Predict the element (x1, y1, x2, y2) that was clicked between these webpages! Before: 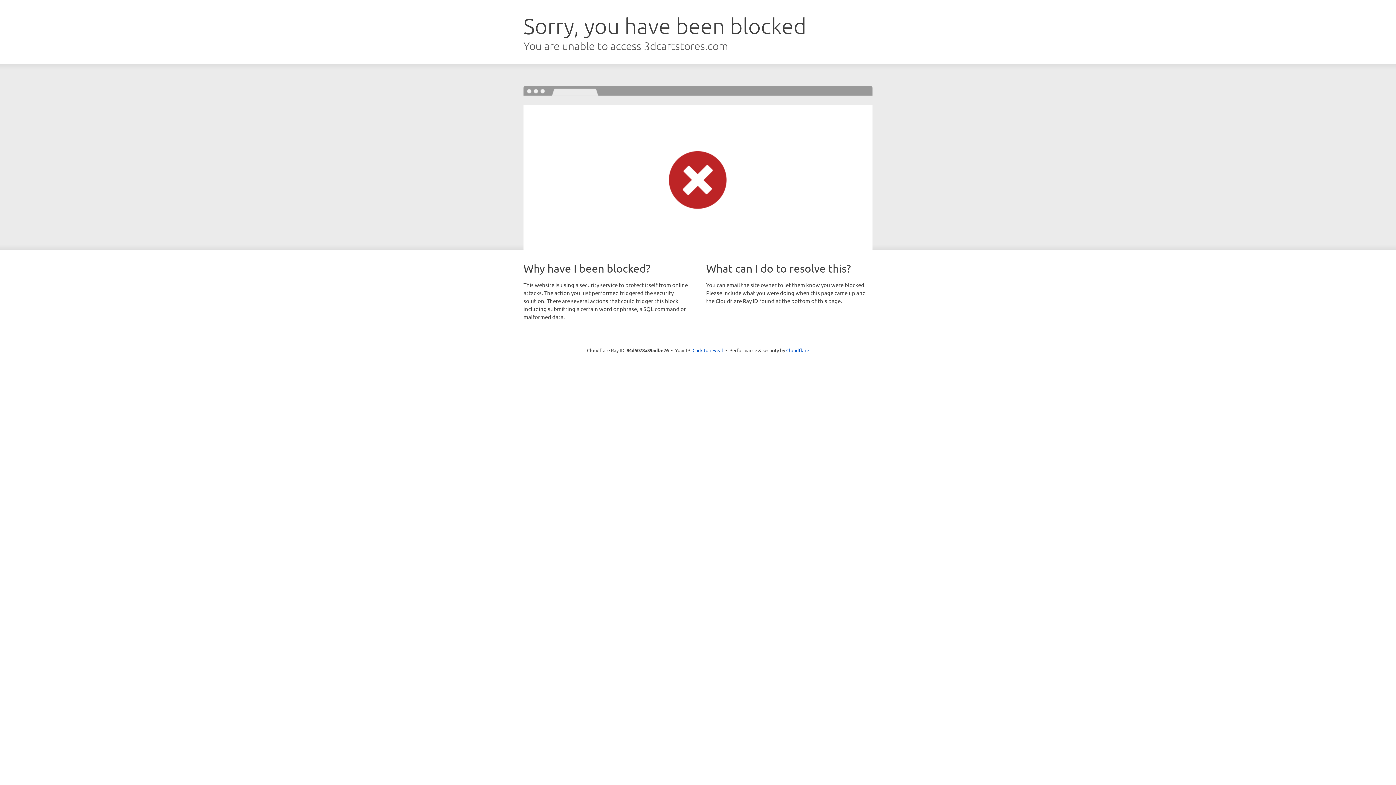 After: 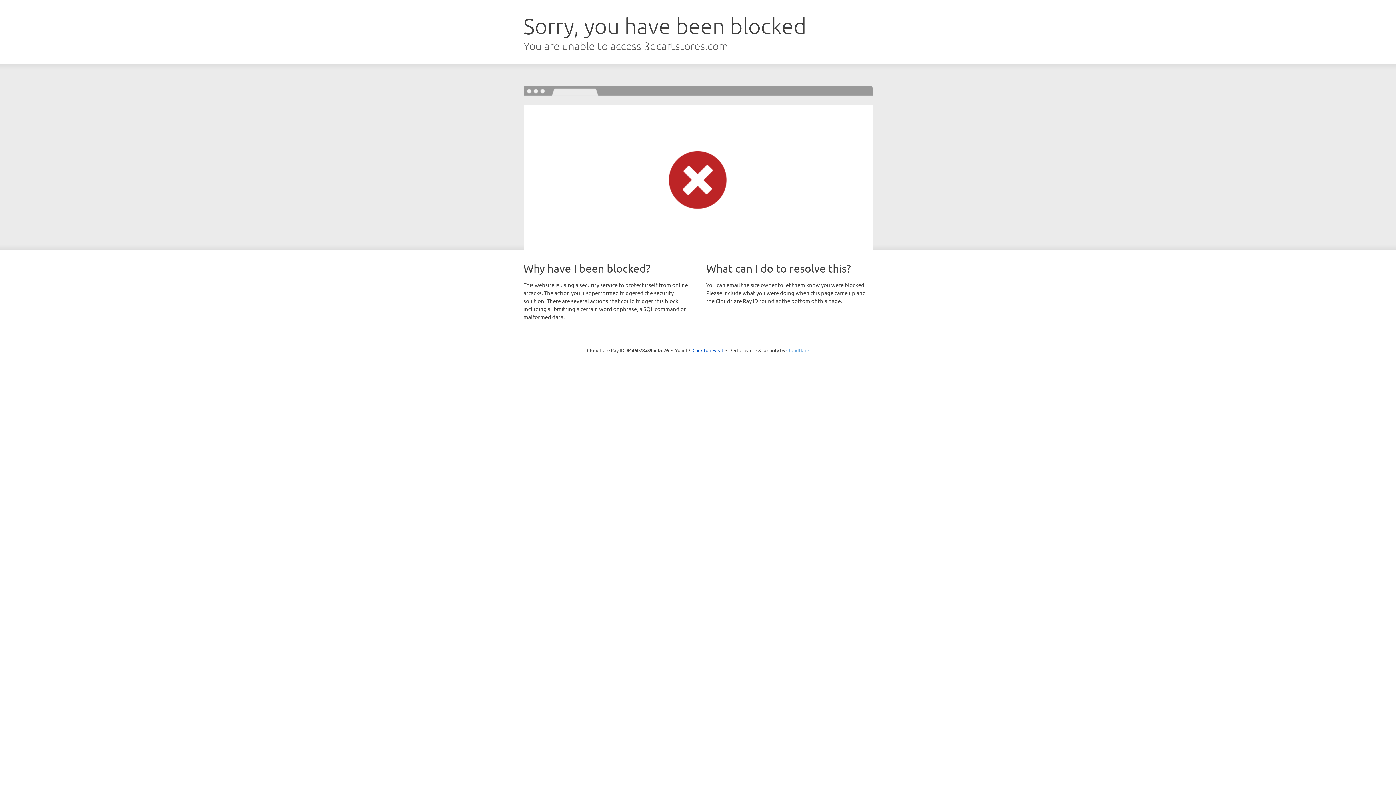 Action: label: Cloudflare bbox: (786, 347, 809, 353)